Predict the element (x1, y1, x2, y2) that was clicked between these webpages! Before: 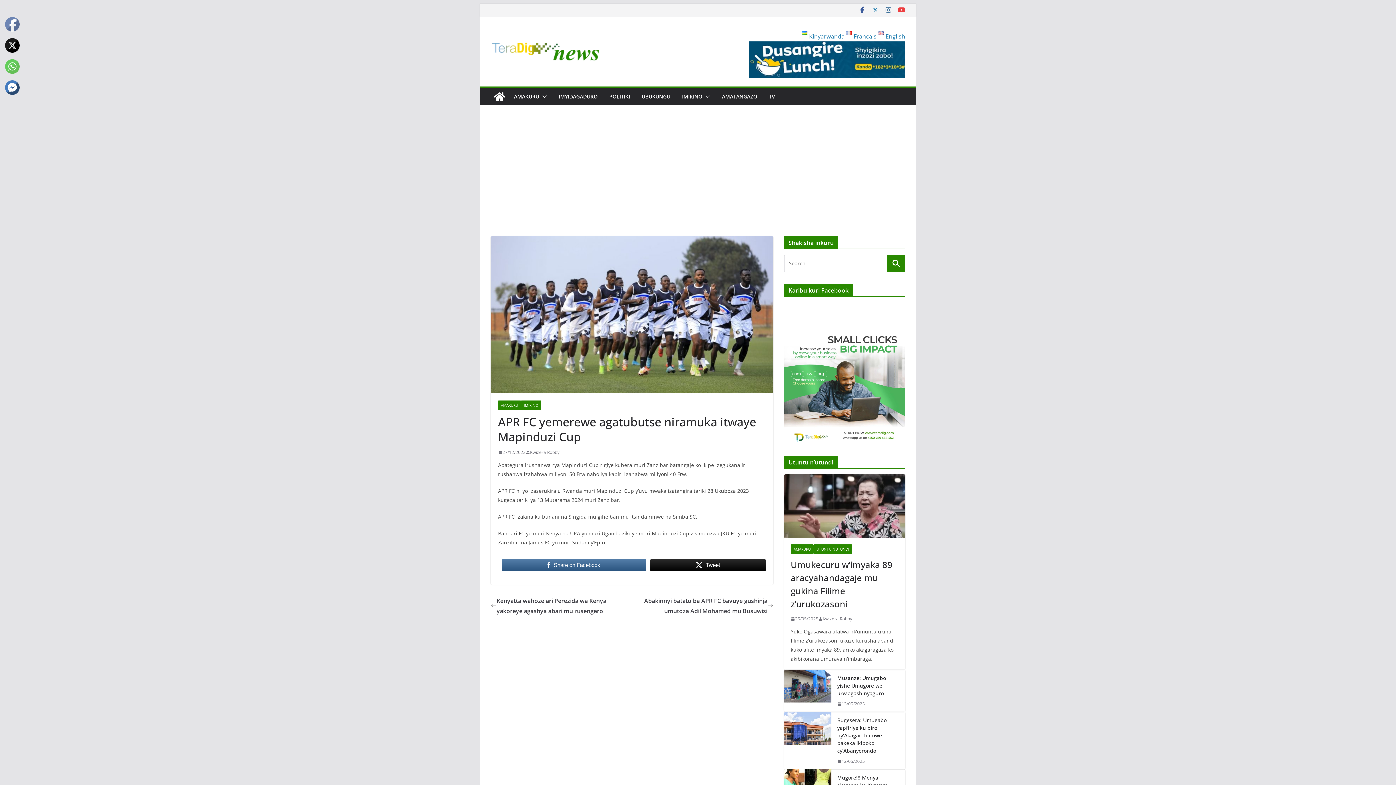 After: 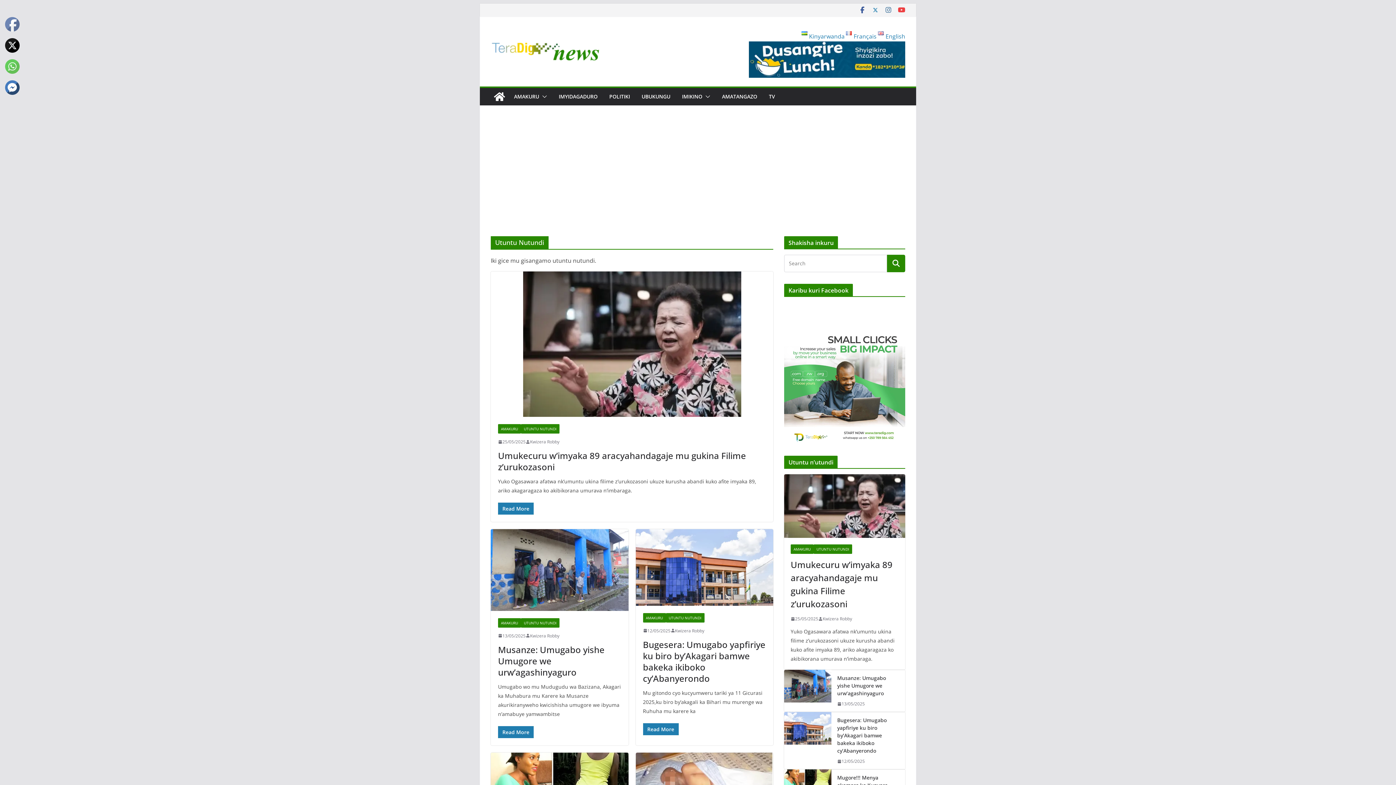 Action: label: UTUNTU NUTUNDI bbox: (813, 544, 852, 554)